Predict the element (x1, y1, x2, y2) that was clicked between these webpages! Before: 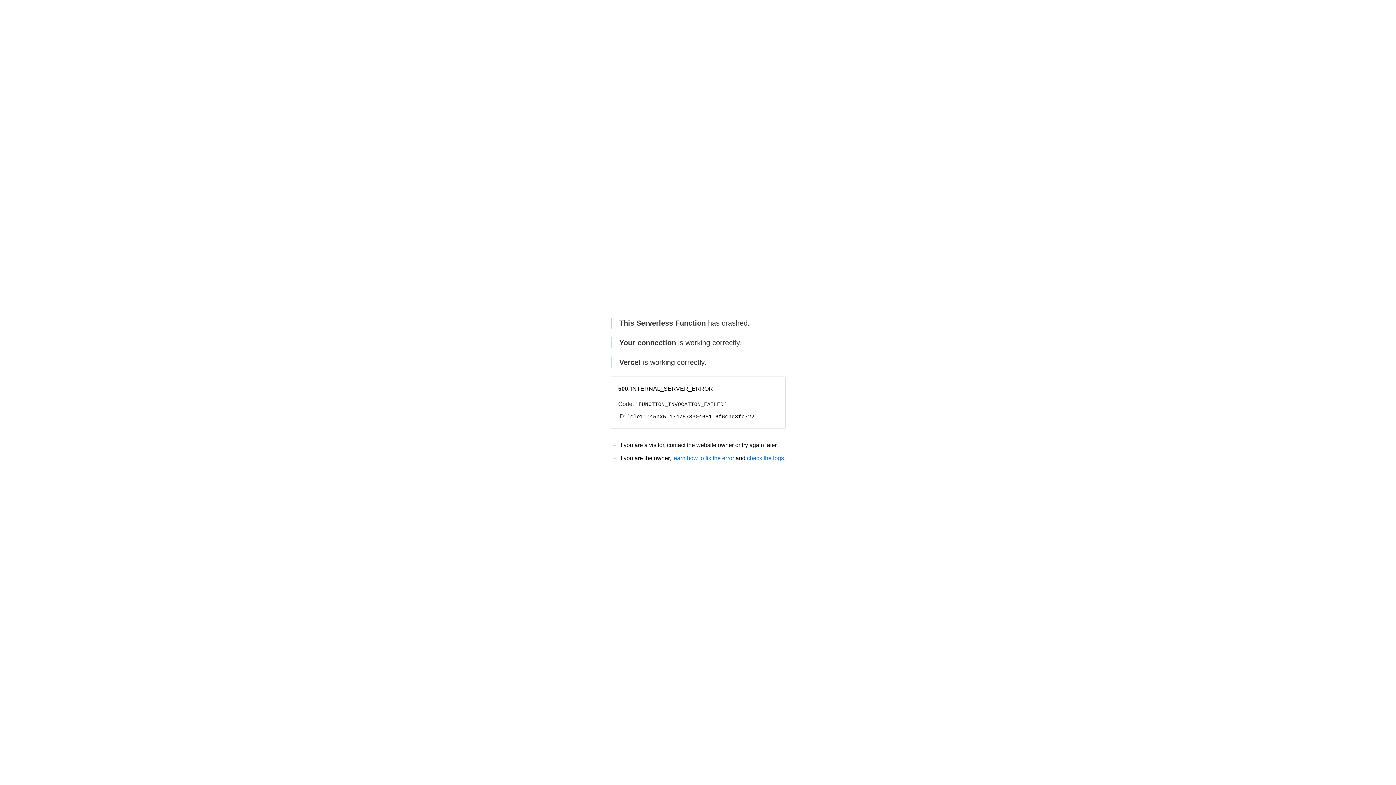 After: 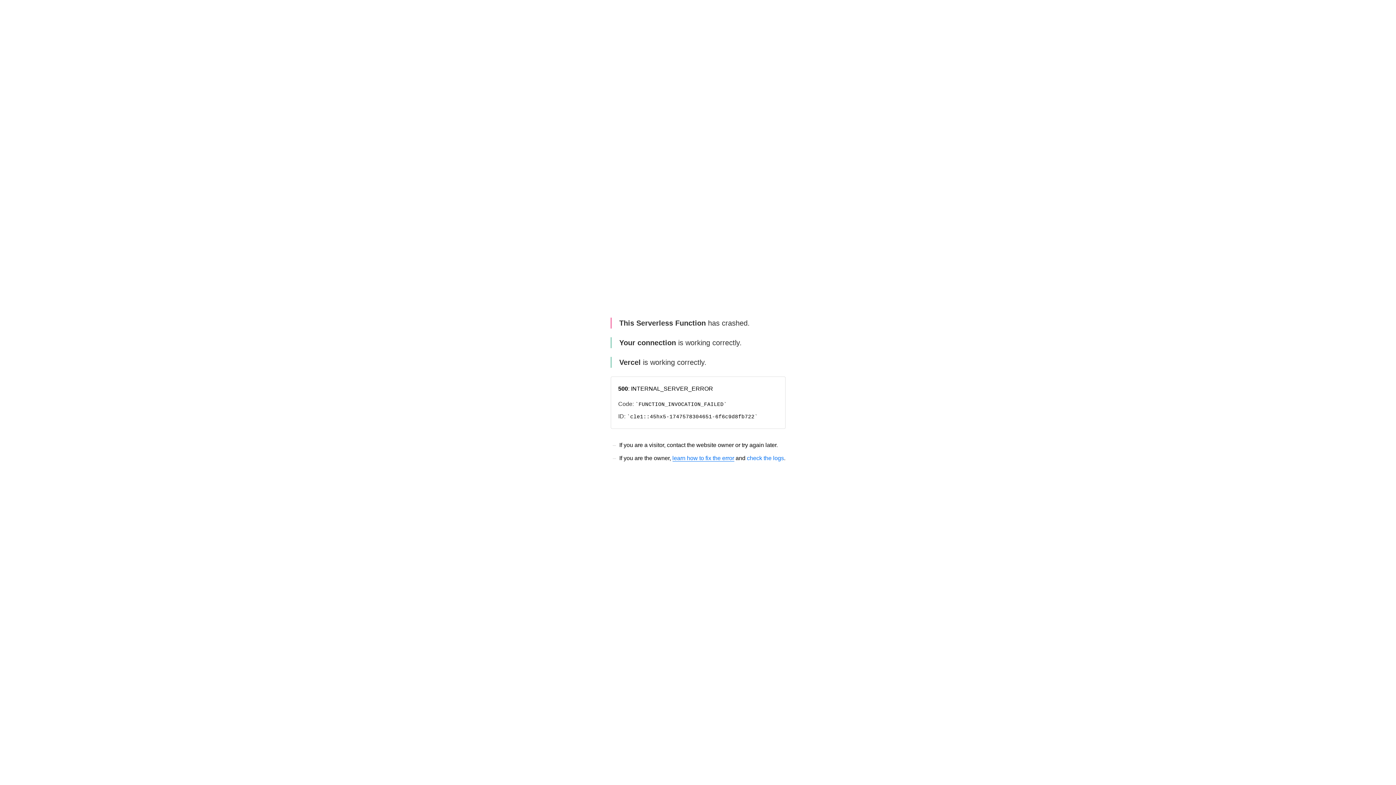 Action: bbox: (672, 455, 734, 461) label: learn how to fix the error